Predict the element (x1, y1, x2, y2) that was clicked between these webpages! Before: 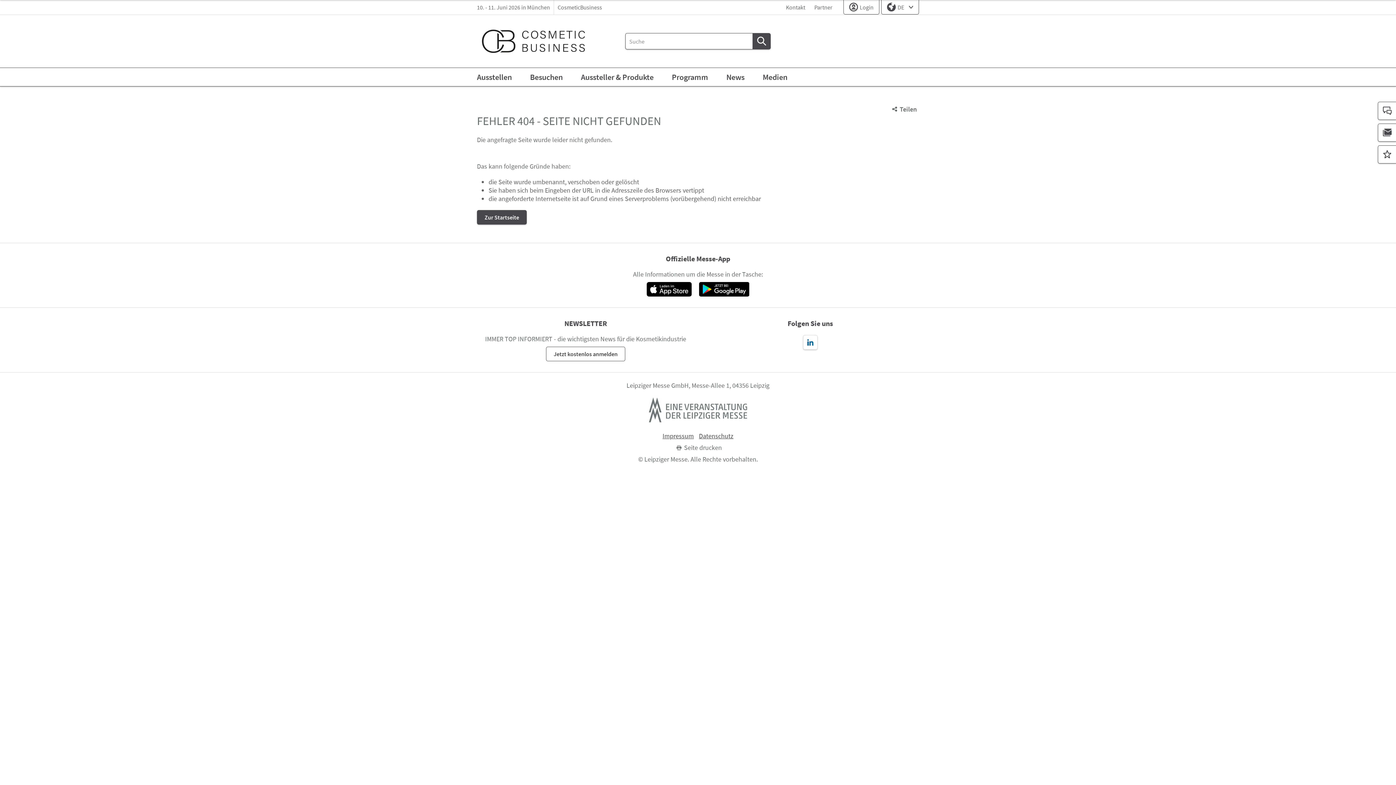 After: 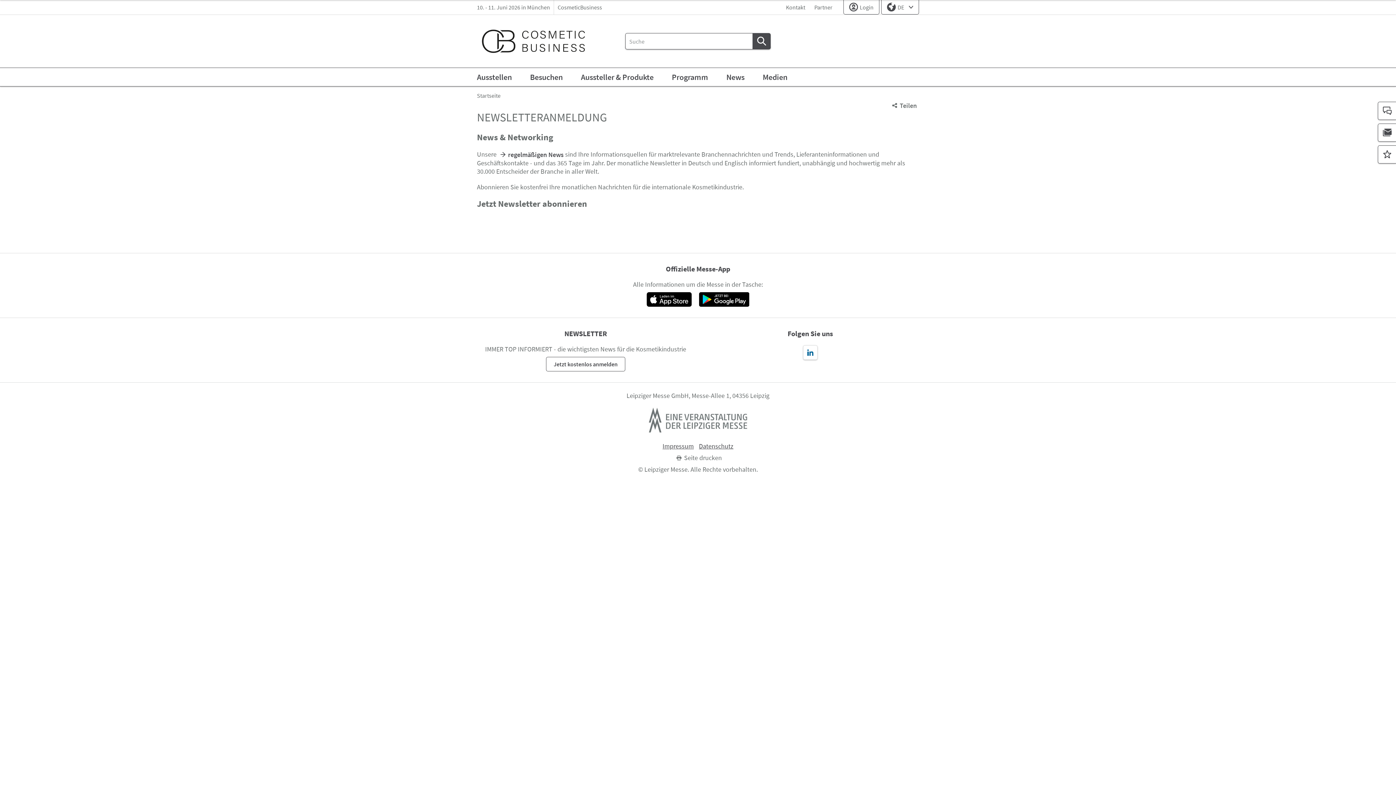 Action: label: Jetzt kostenlos anmelden bbox: (546, 346, 625, 361)